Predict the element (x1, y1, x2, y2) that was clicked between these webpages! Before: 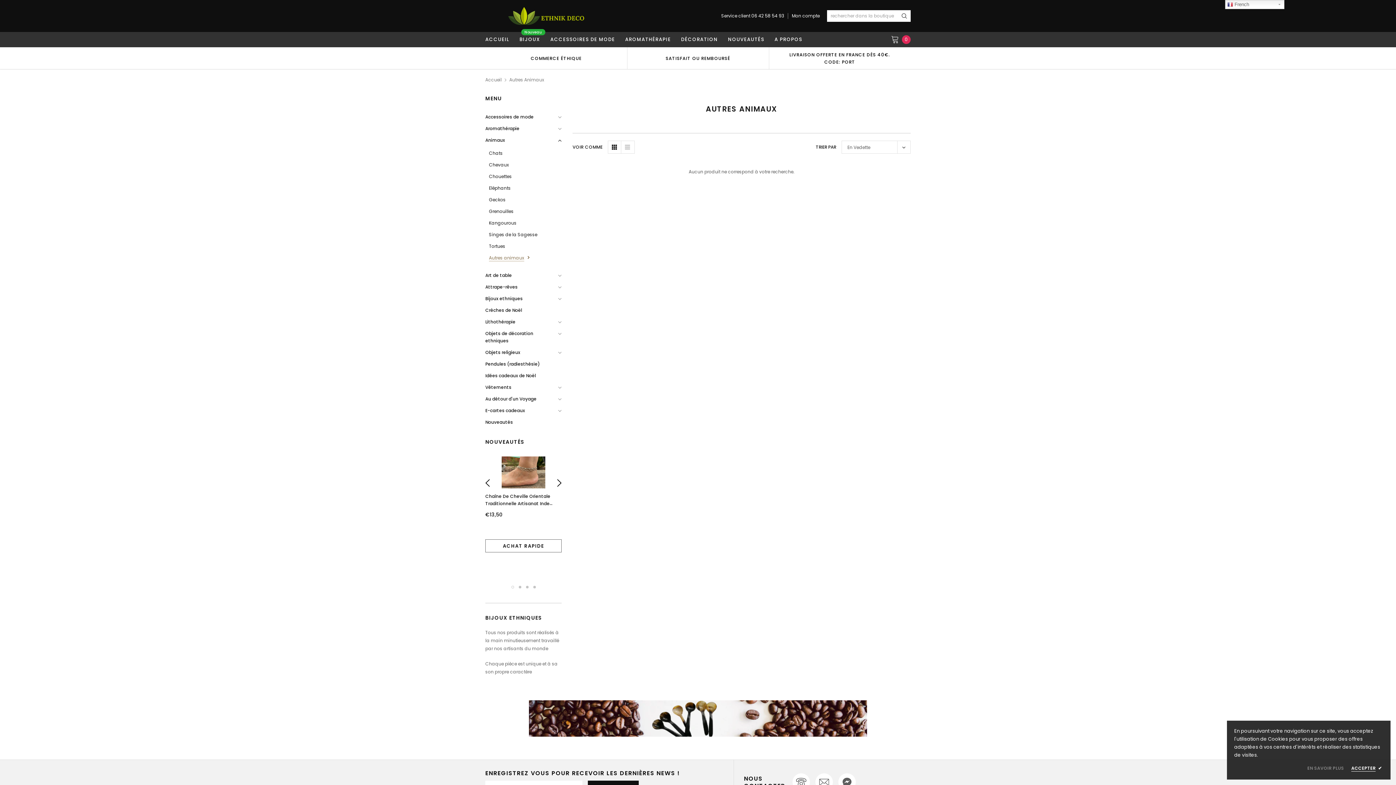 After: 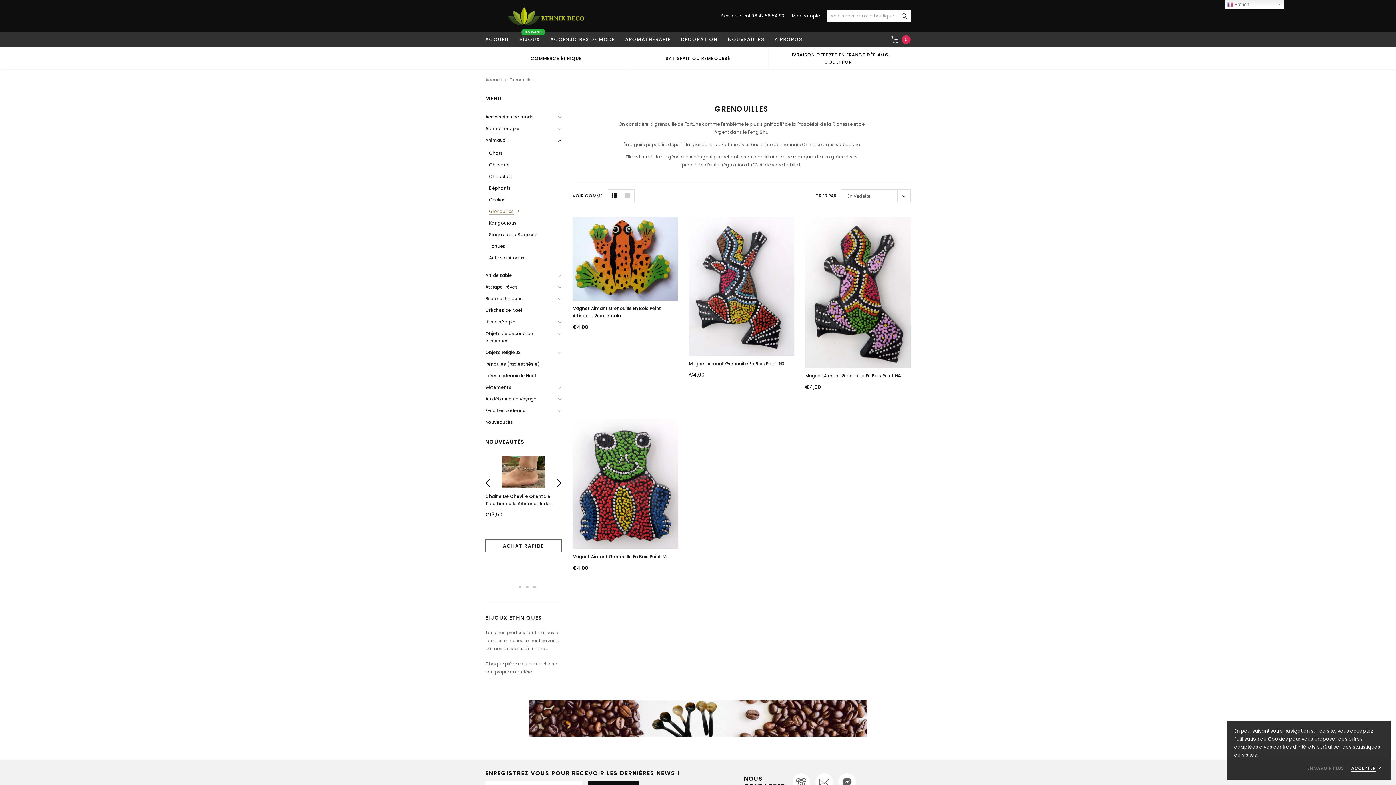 Action: bbox: (489, 208, 519, 214) label: Grenouilles